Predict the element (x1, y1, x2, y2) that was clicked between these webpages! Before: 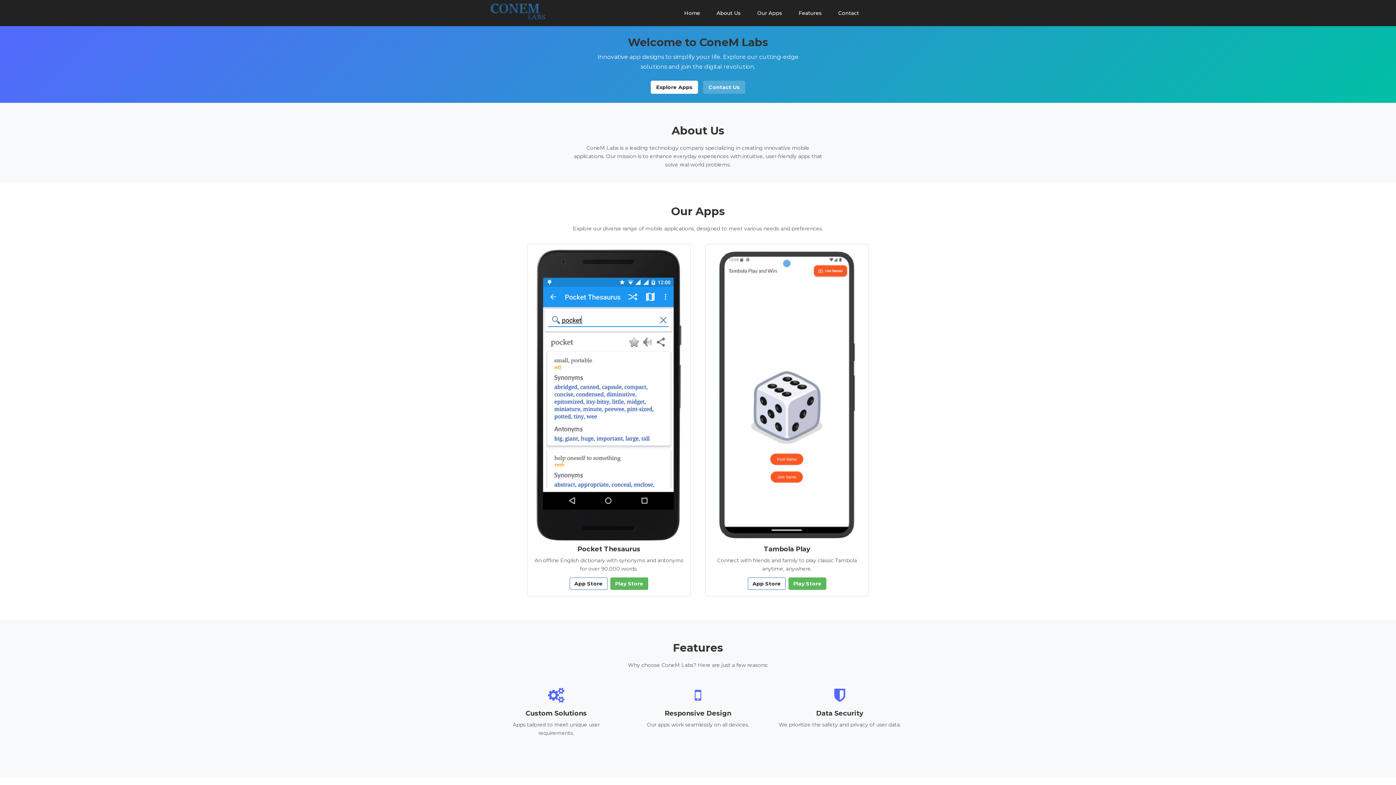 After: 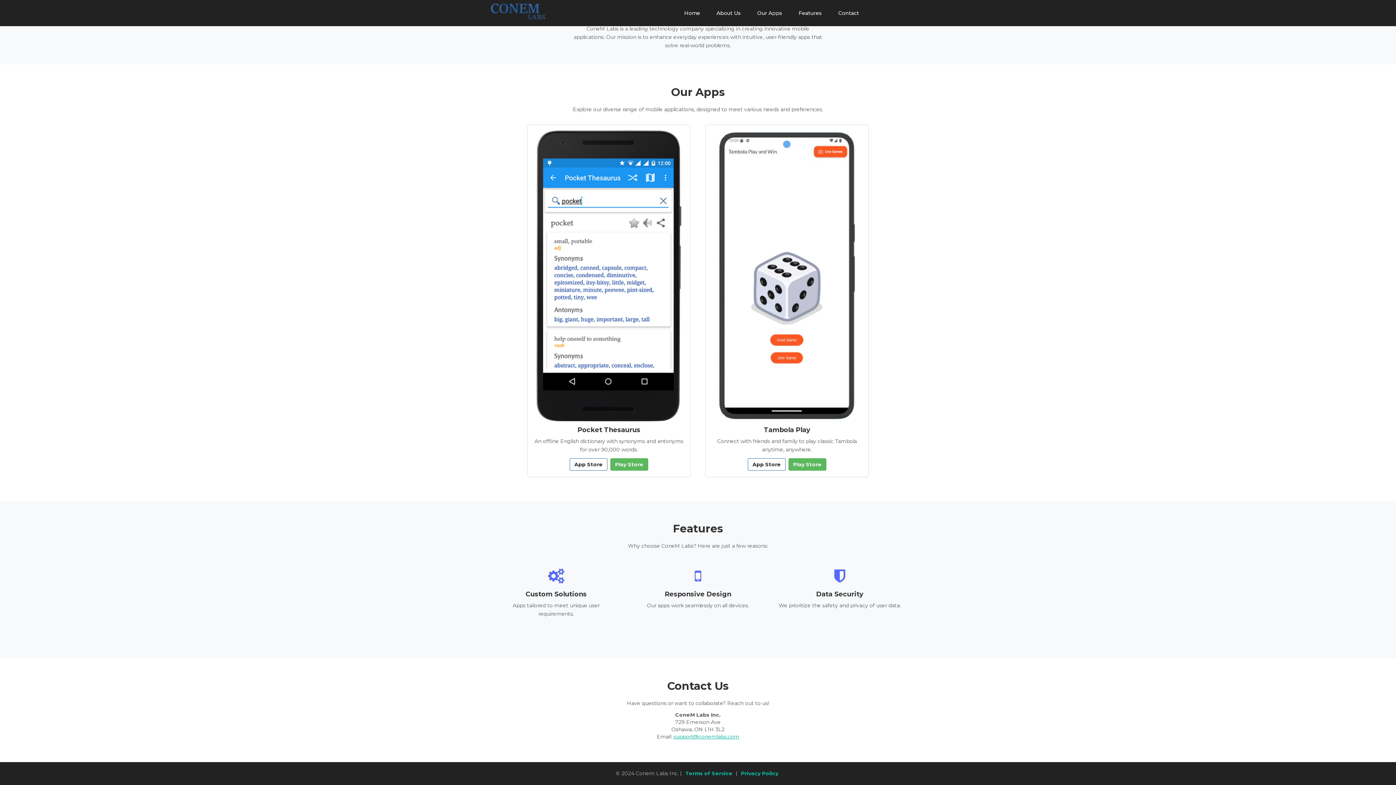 Action: label: Contact Us bbox: (701, 83, 747, 90)